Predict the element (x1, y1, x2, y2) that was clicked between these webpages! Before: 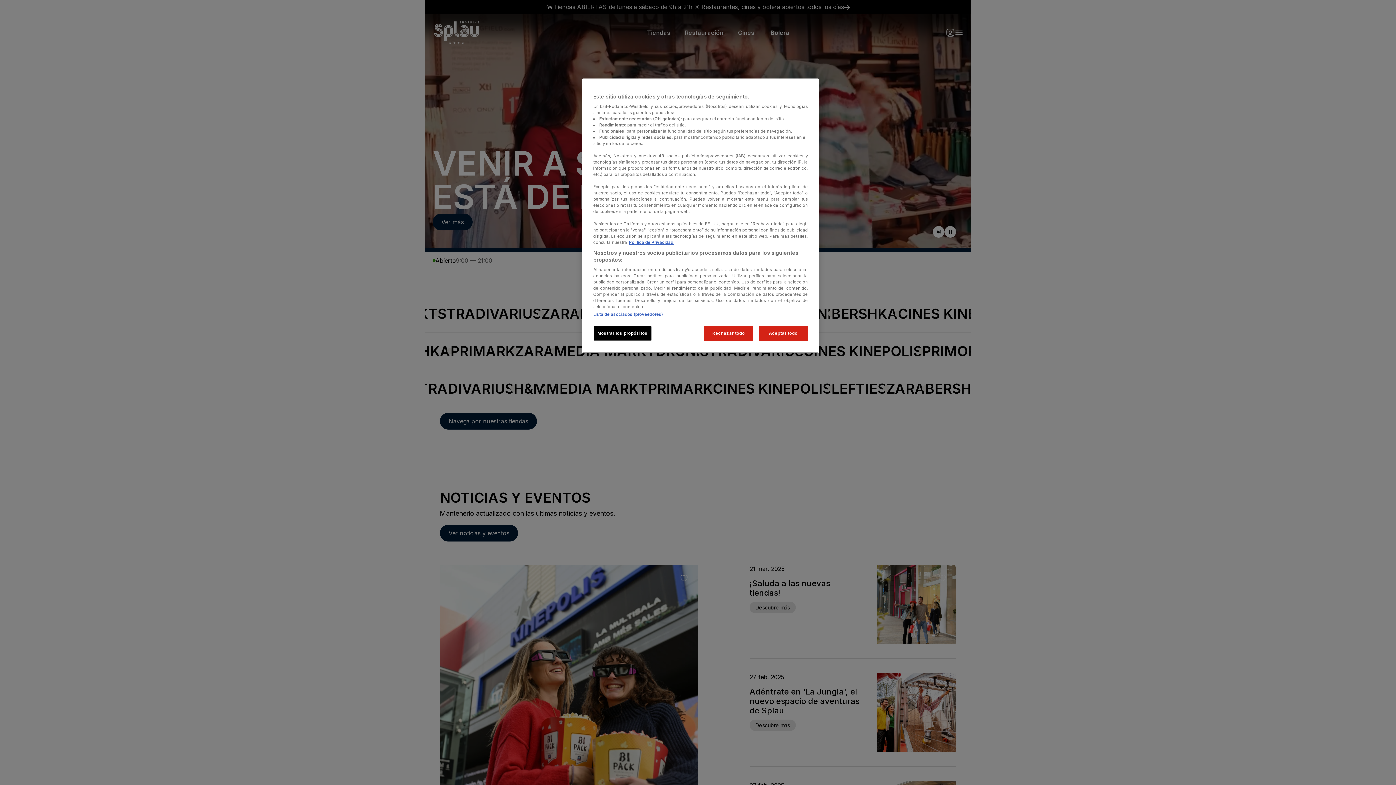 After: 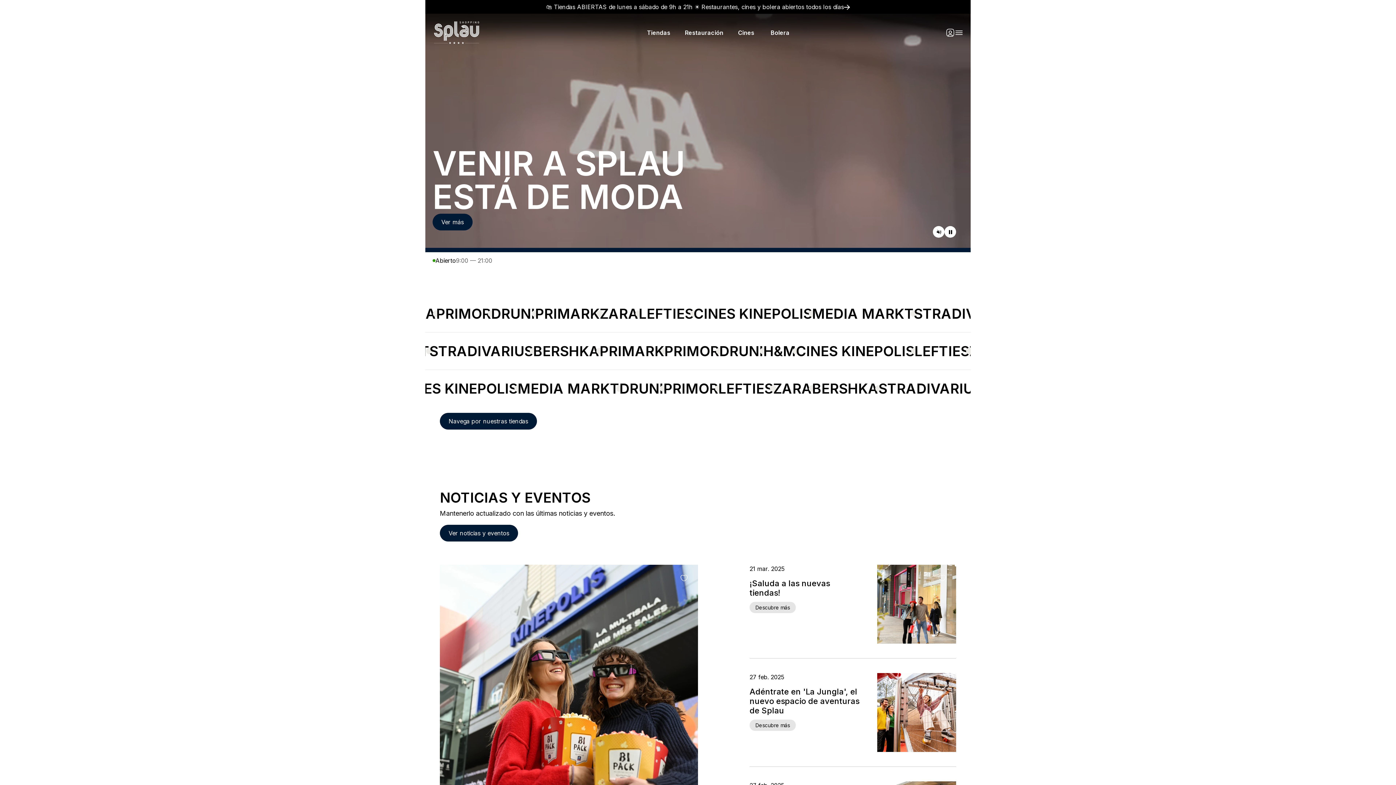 Action: bbox: (758, 326, 808, 341) label: Aceptar todo